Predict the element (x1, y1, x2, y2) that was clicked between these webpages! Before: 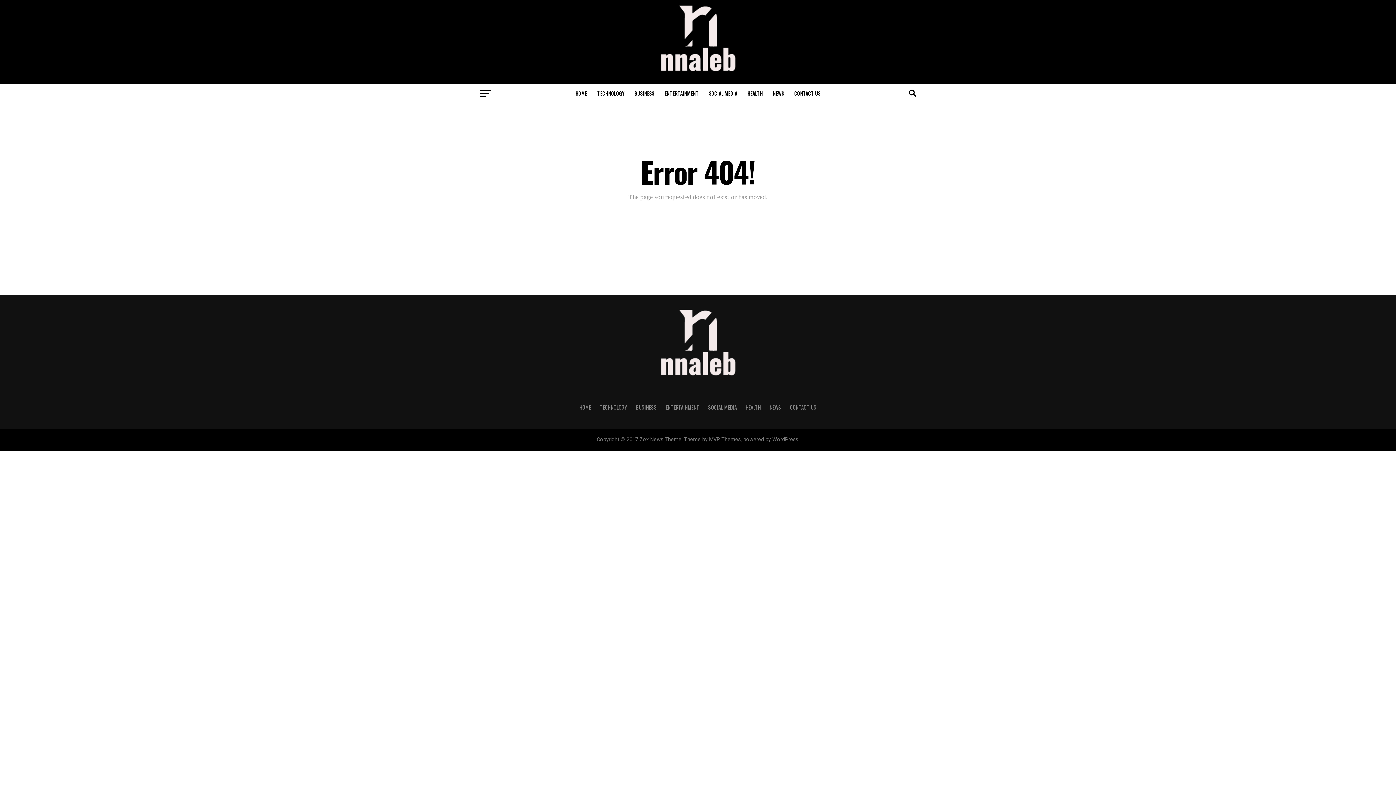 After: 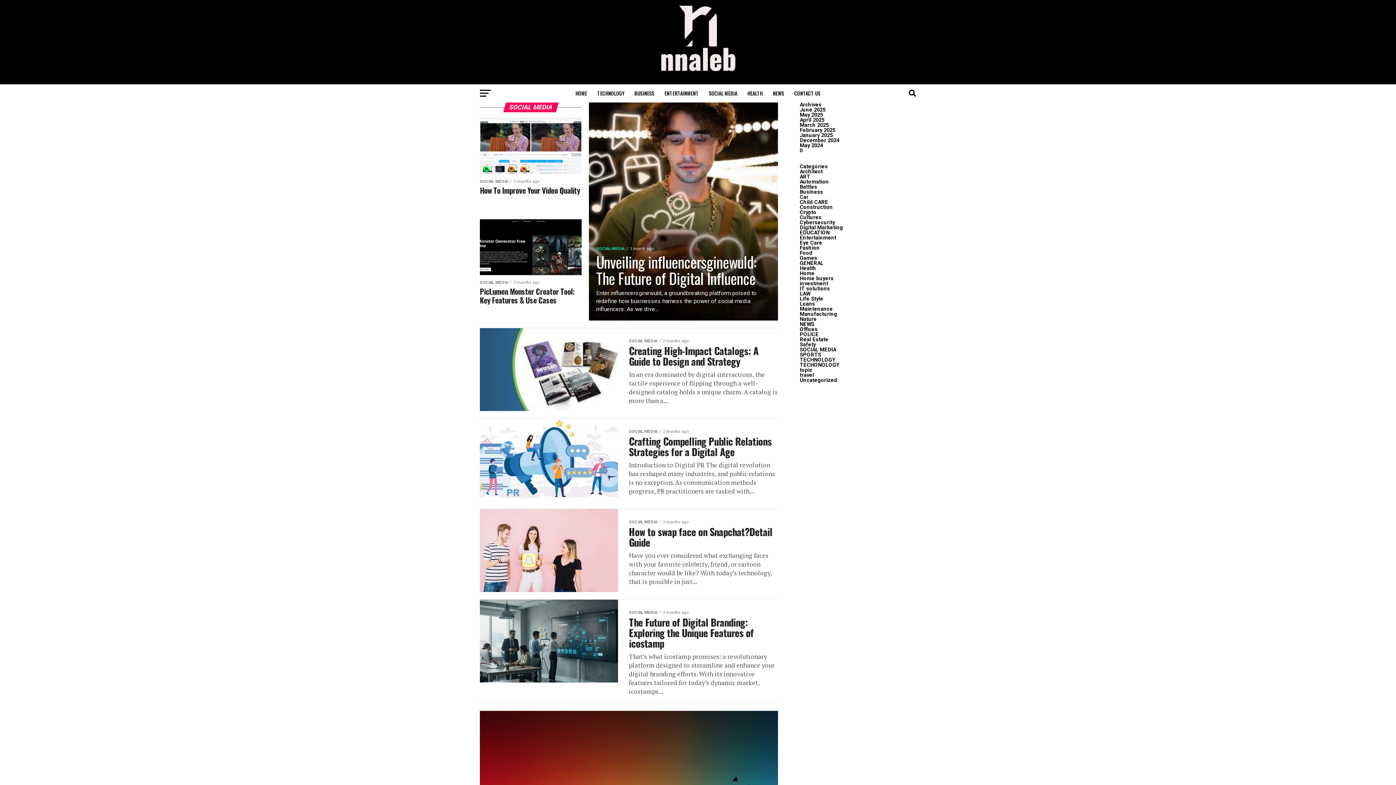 Action: label: SOCIAL MEDIA bbox: (708, 403, 737, 411)